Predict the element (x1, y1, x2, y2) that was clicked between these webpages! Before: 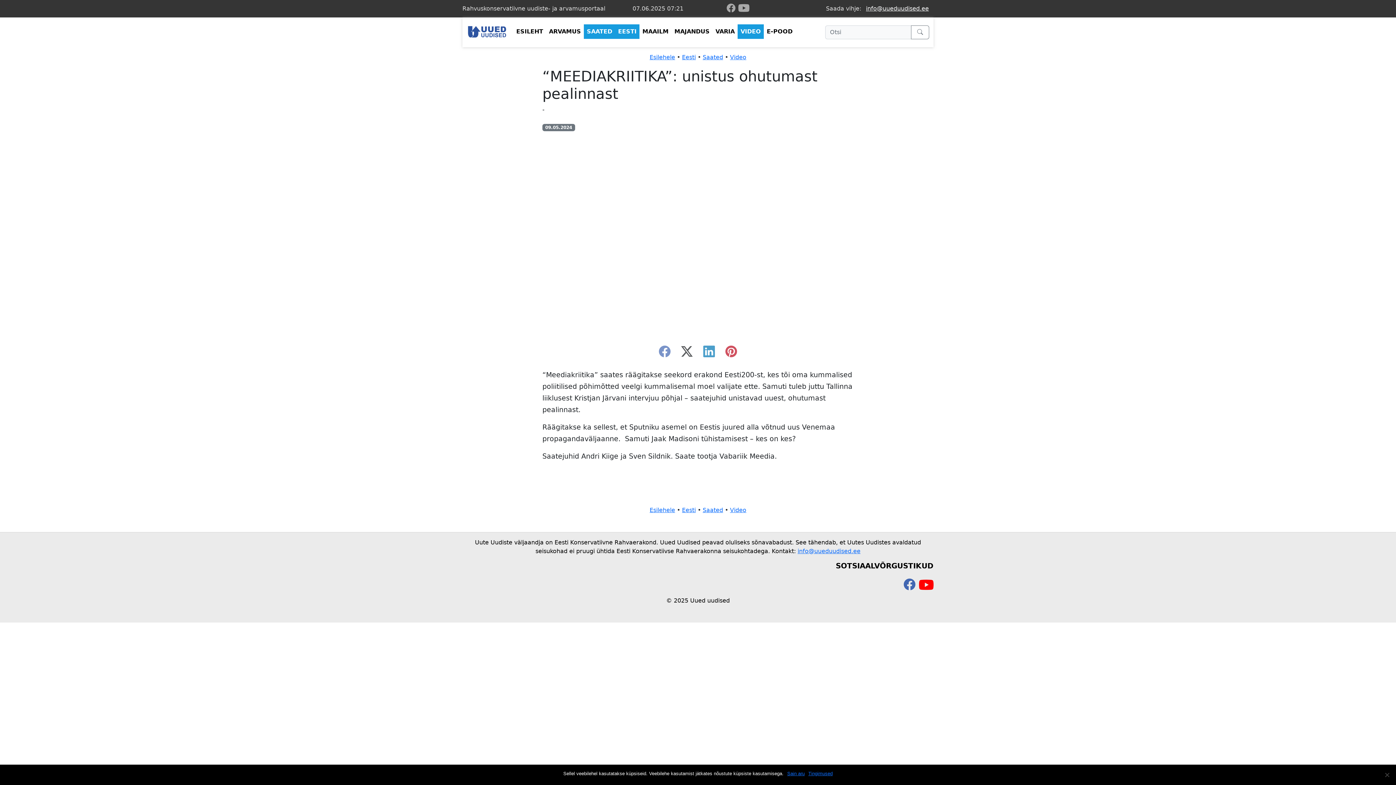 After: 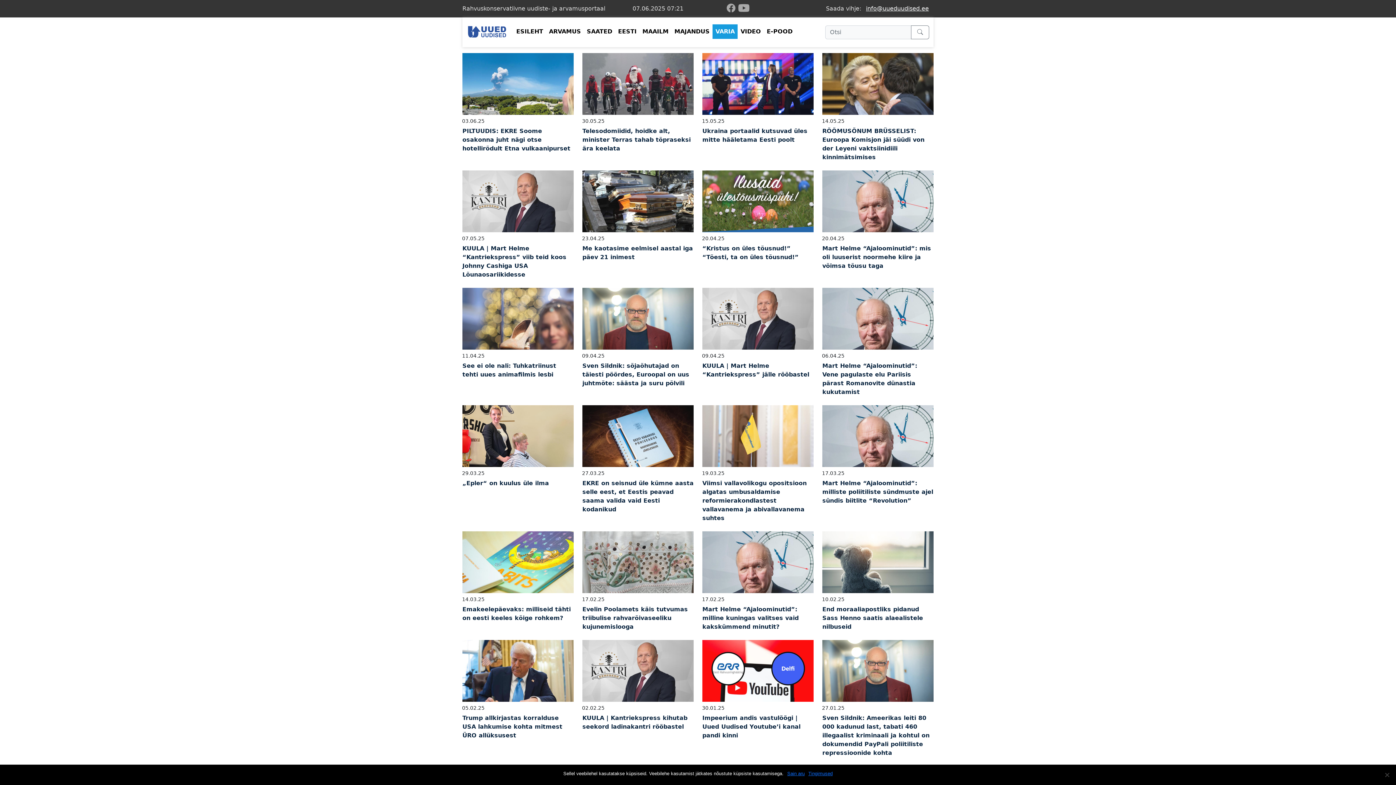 Action: bbox: (712, 24, 737, 38) label: VARIA